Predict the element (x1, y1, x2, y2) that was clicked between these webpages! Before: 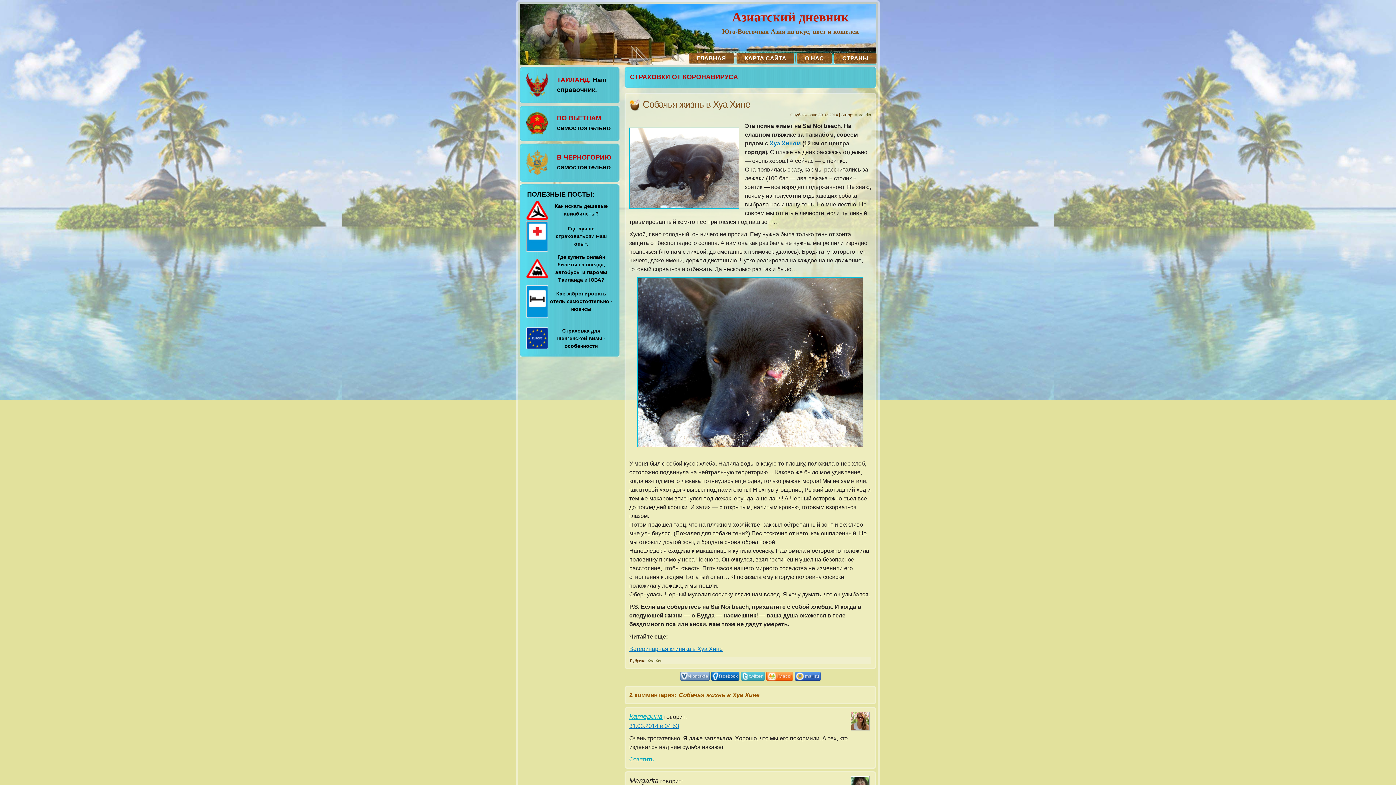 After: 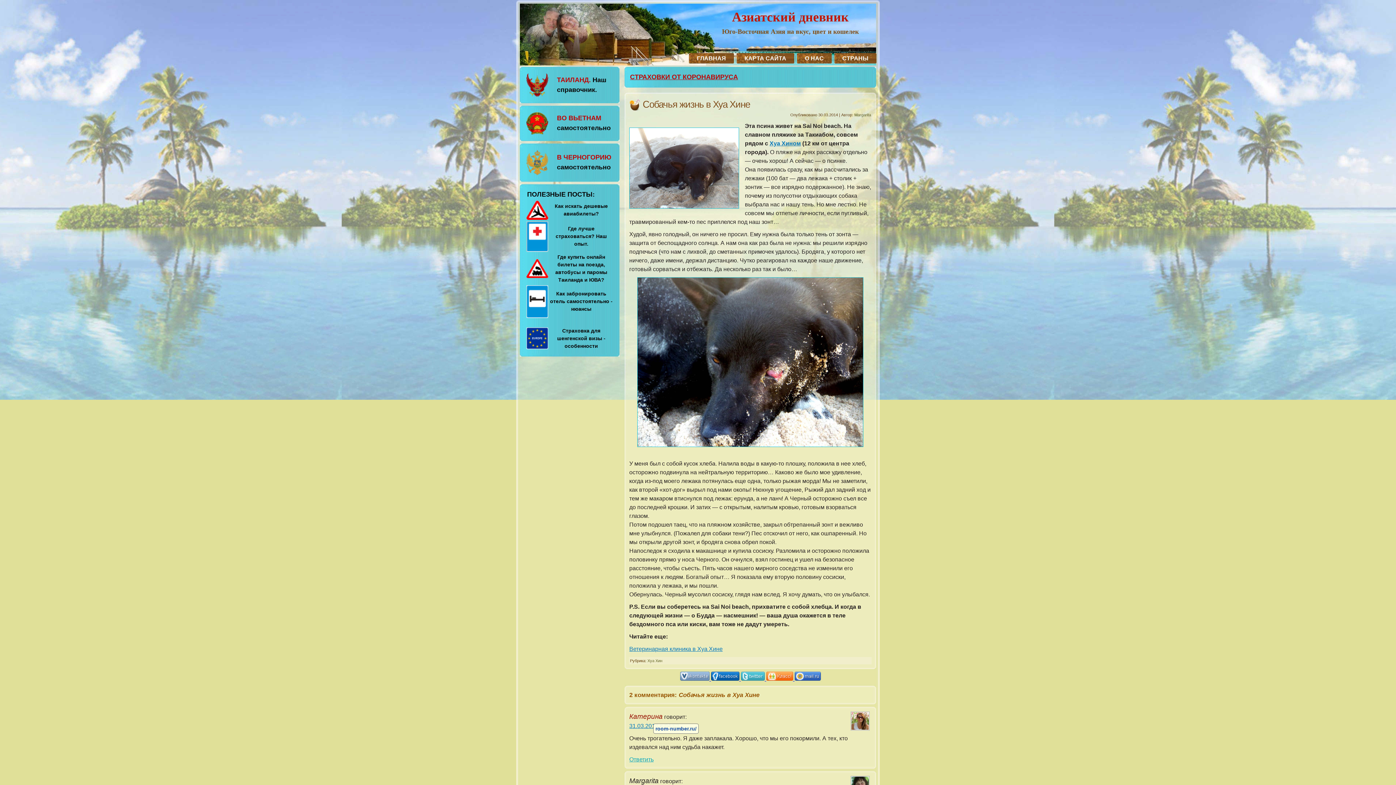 Action: bbox: (629, 713, 662, 720) label: Катерина